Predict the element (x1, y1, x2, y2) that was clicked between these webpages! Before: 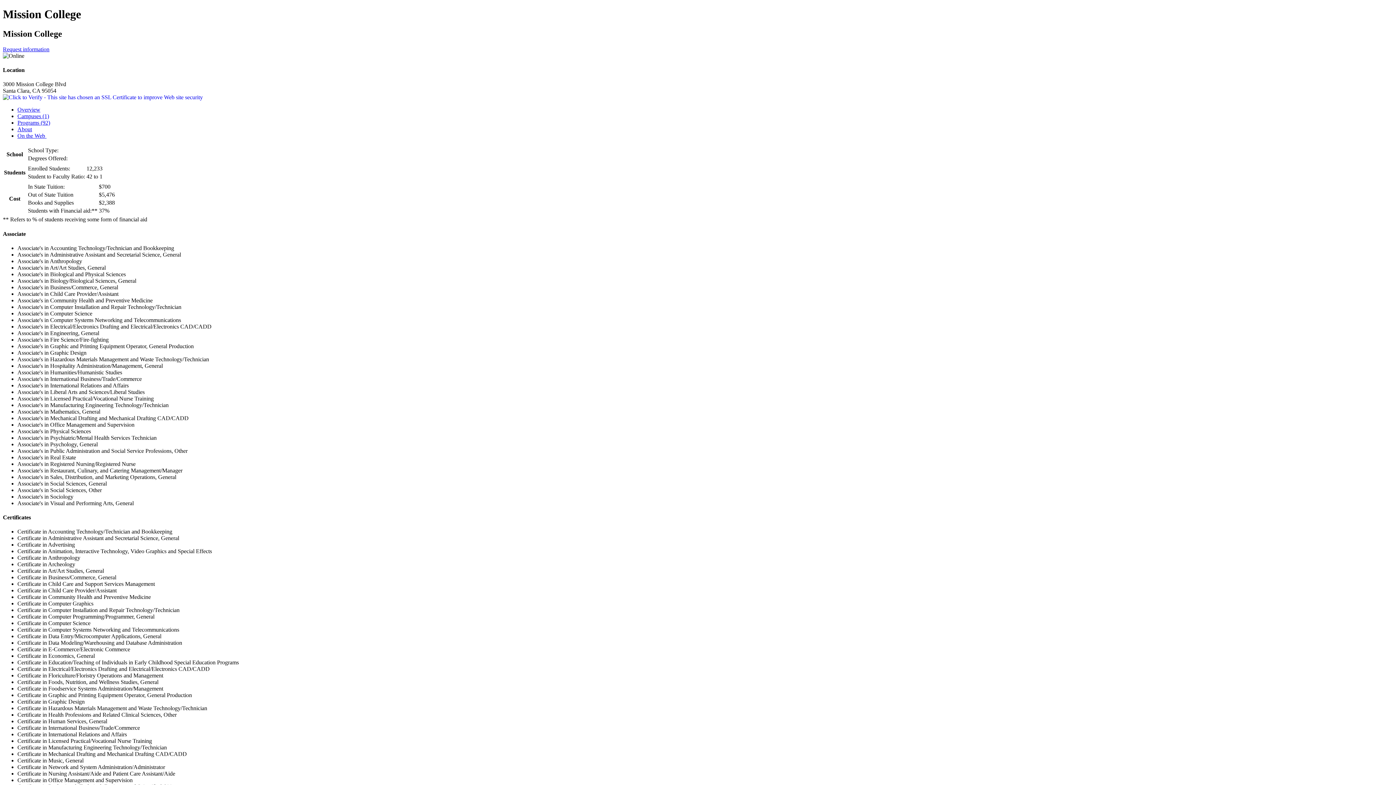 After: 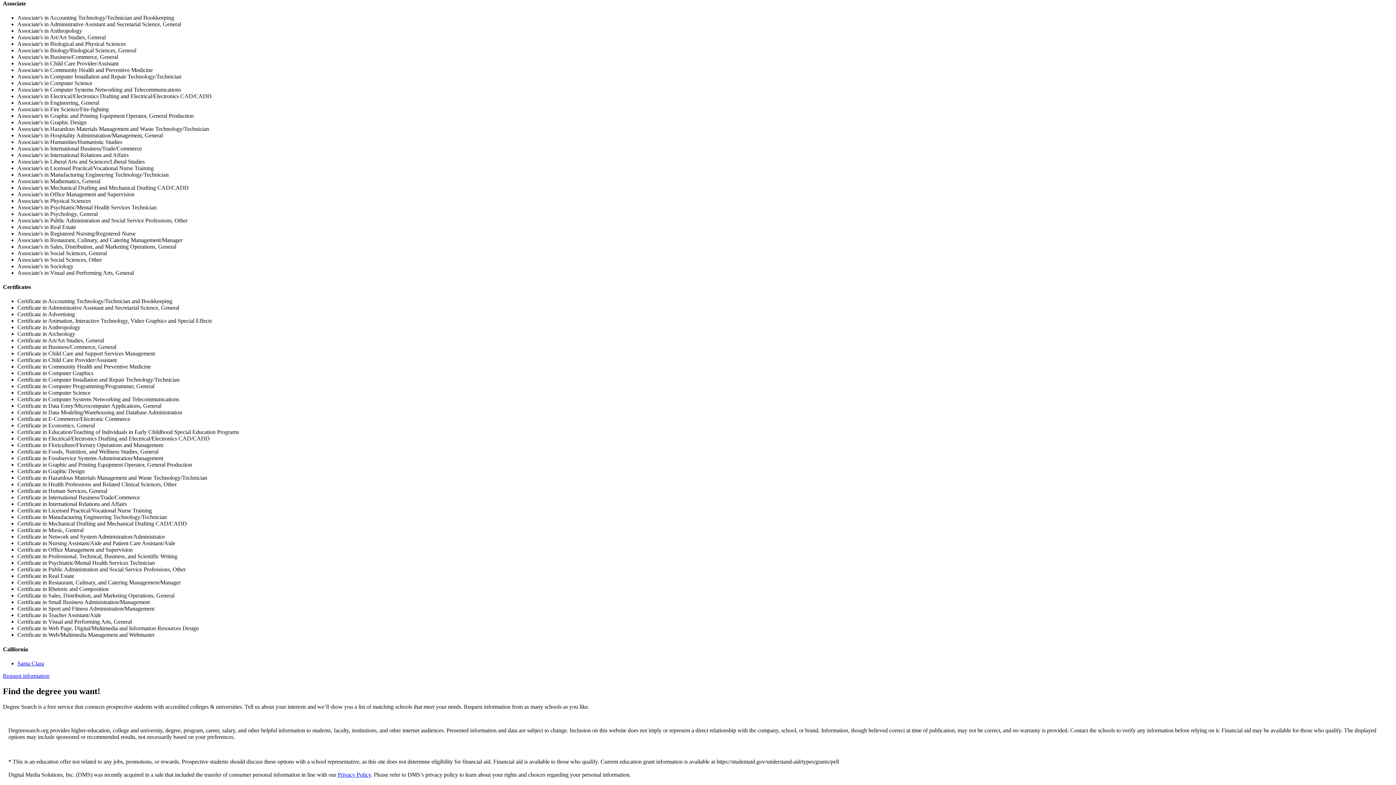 Action: label: Programs (92) bbox: (17, 119, 50, 125)